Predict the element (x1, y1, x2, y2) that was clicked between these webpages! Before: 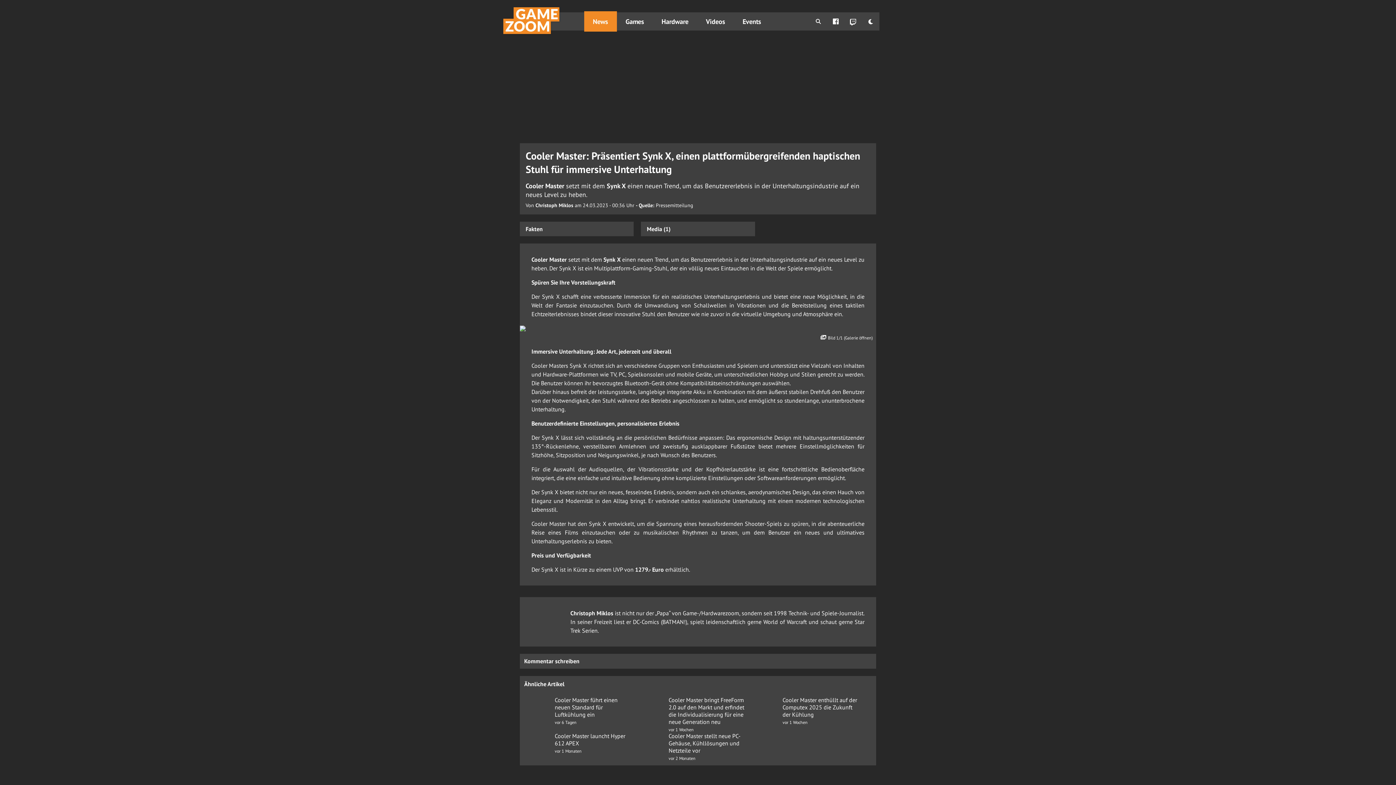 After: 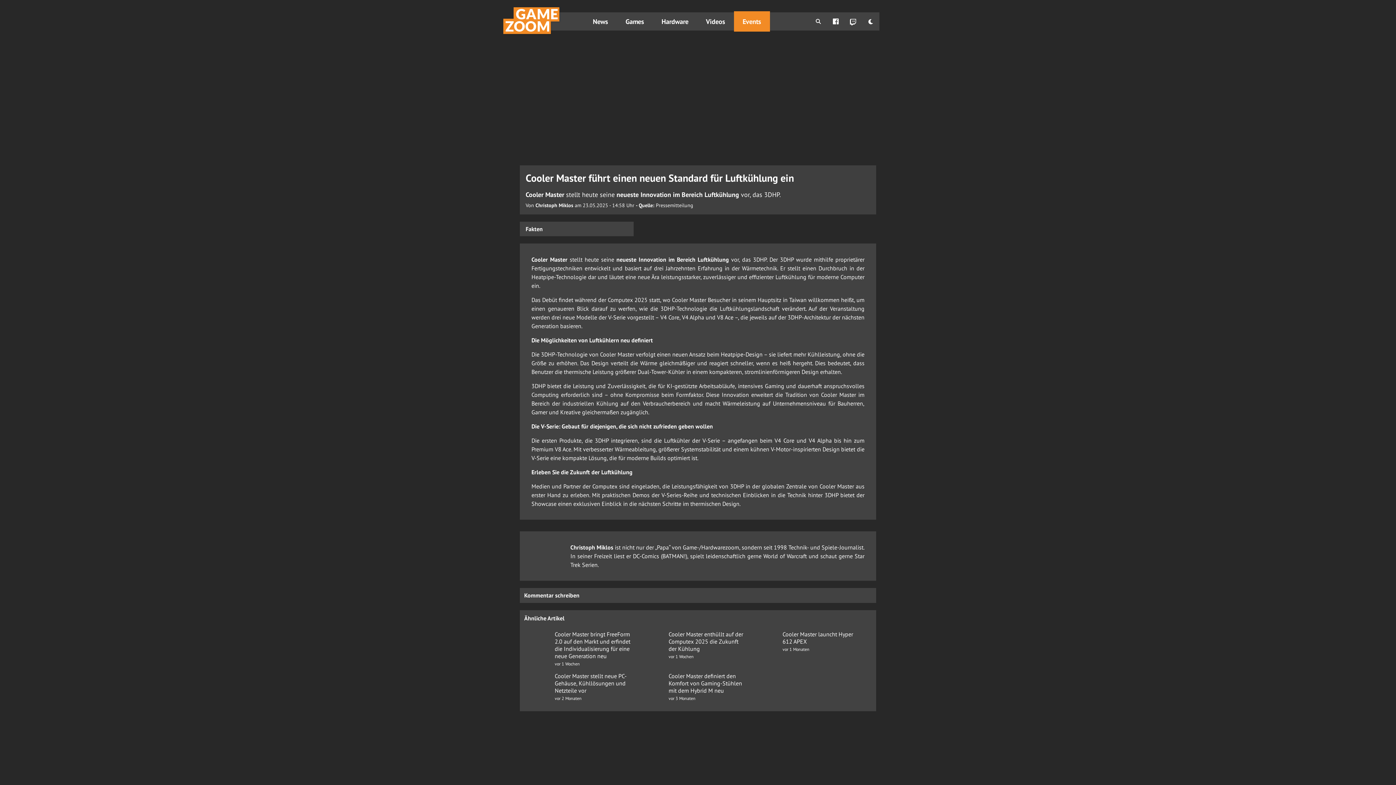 Action: label: Cooler Master führt einen neuen Standard für Luftkühlung ein

vor 6 Tagen bbox: (527, 696, 632, 726)